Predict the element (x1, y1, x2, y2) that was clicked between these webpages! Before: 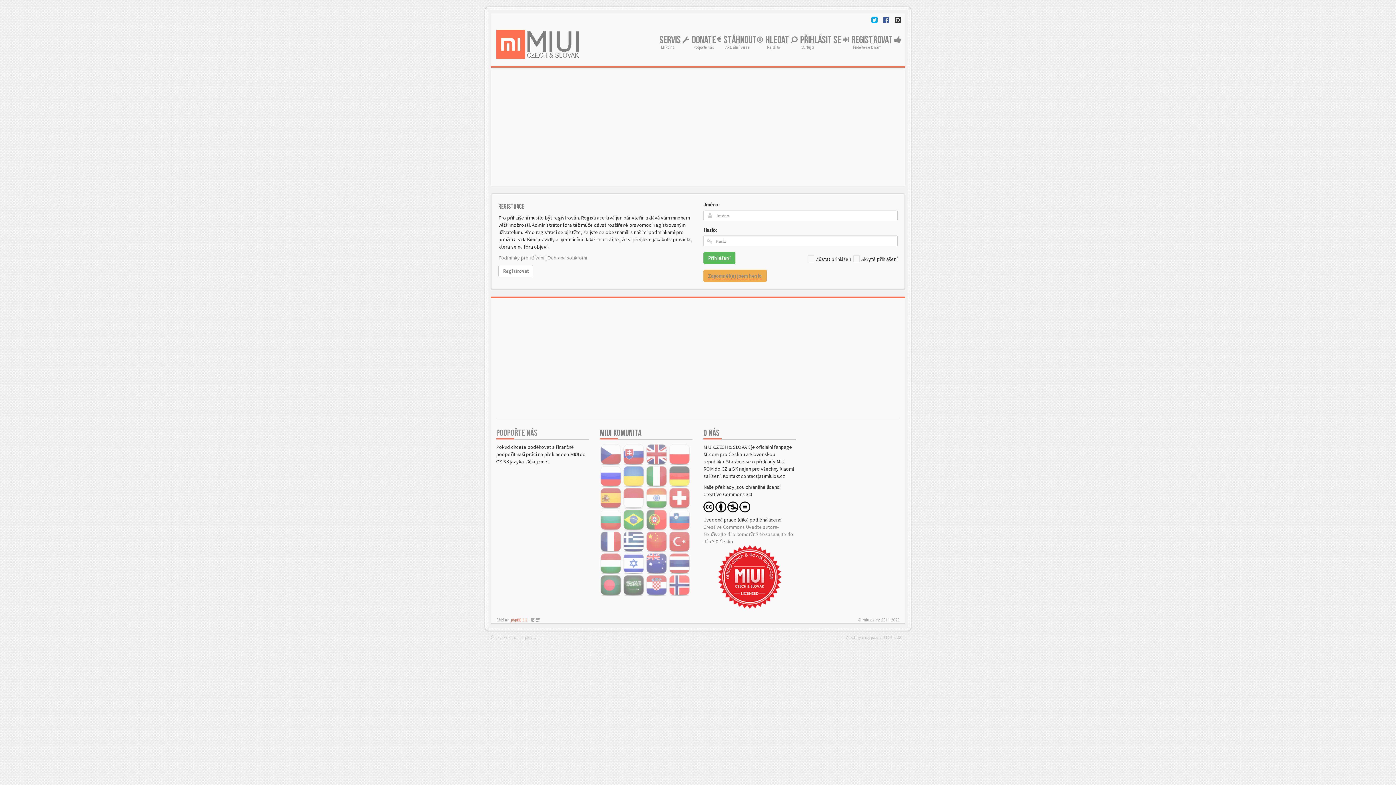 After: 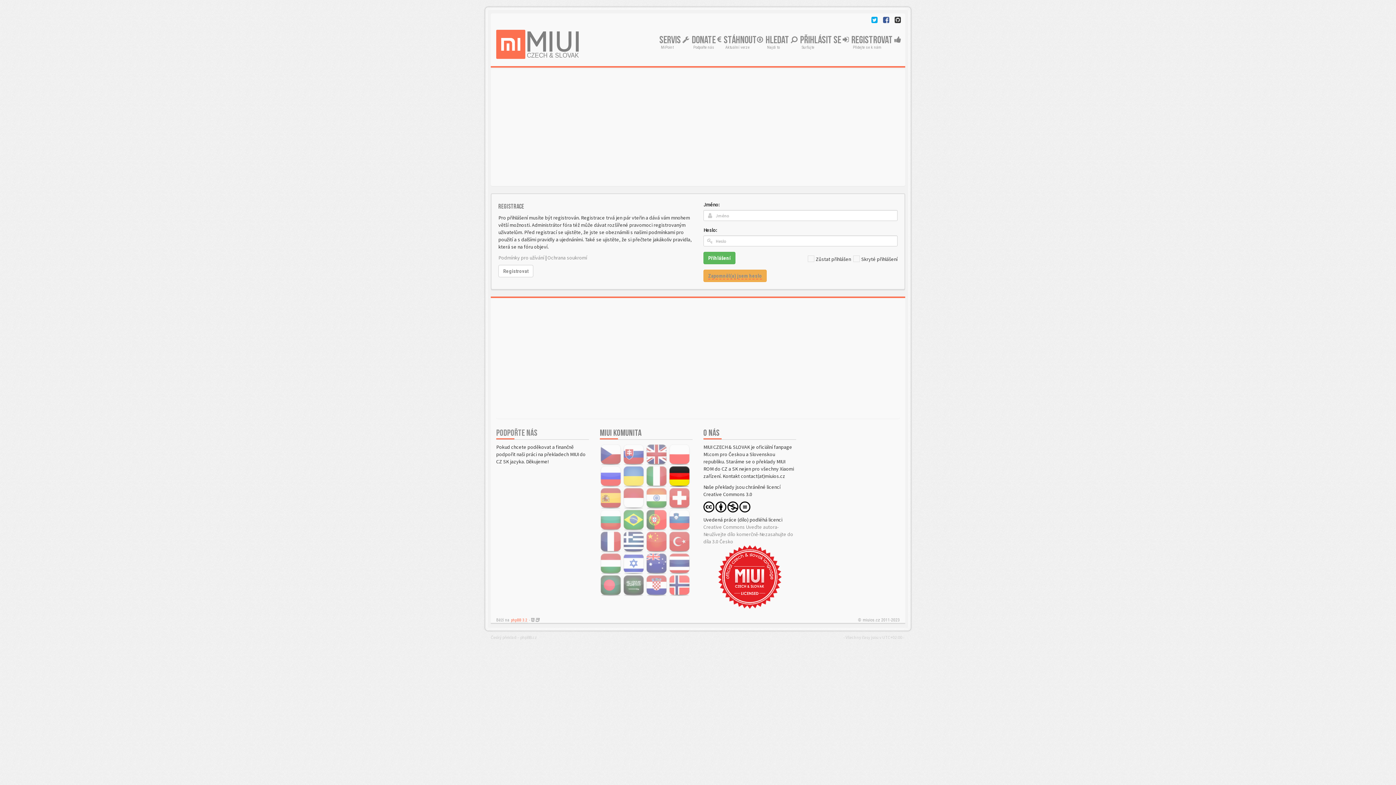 Action: bbox: (668, 472, 690, 479)